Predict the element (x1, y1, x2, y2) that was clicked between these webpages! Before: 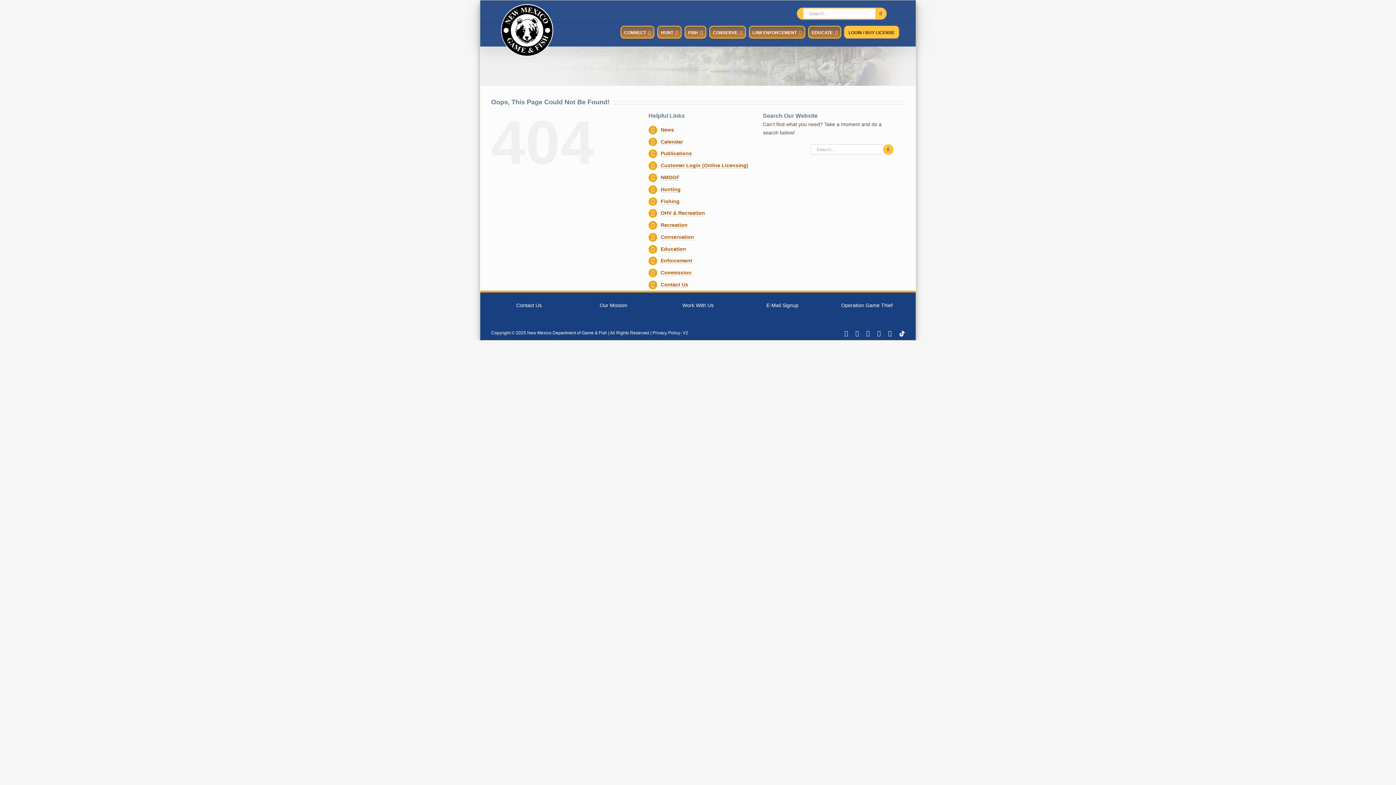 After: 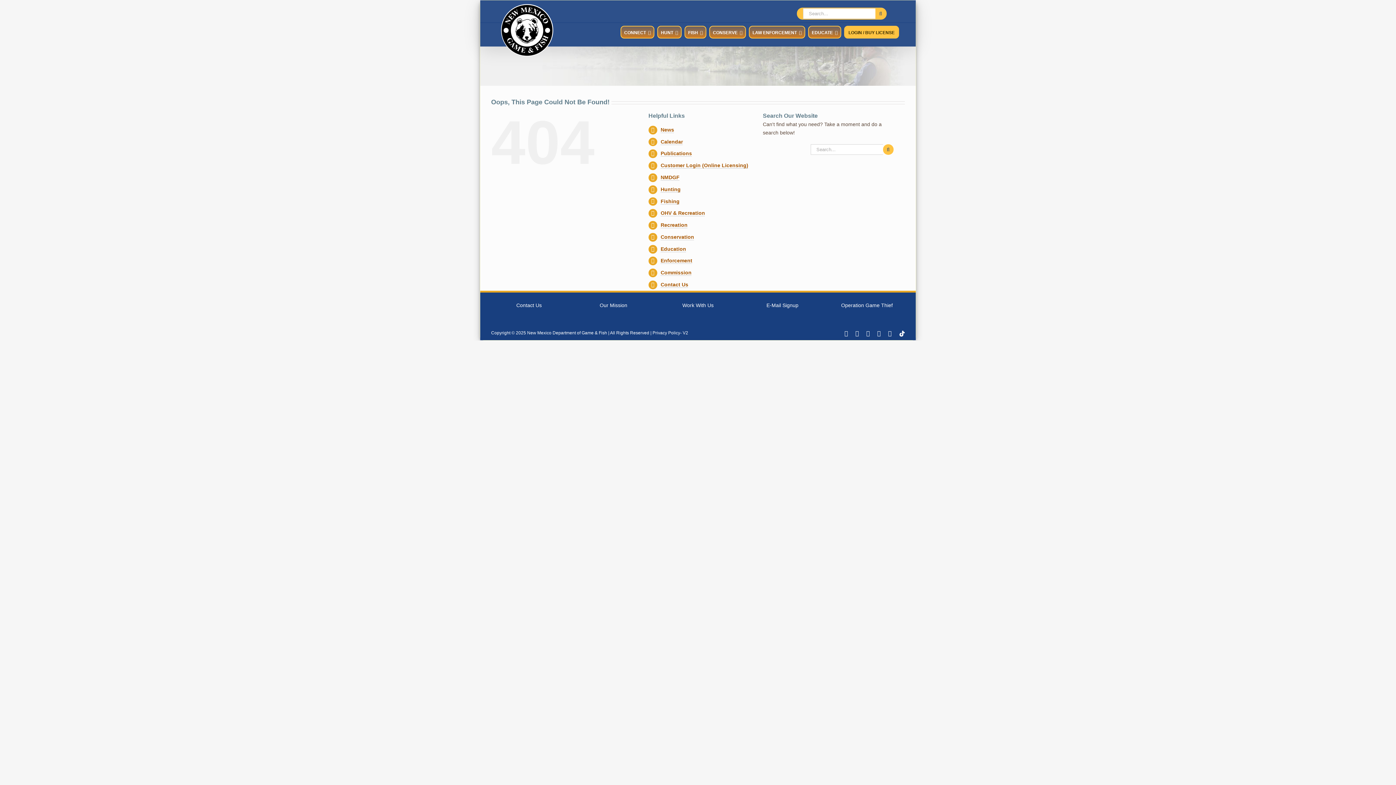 Action: label: Tiktok bbox: (899, 330, 905, 333)